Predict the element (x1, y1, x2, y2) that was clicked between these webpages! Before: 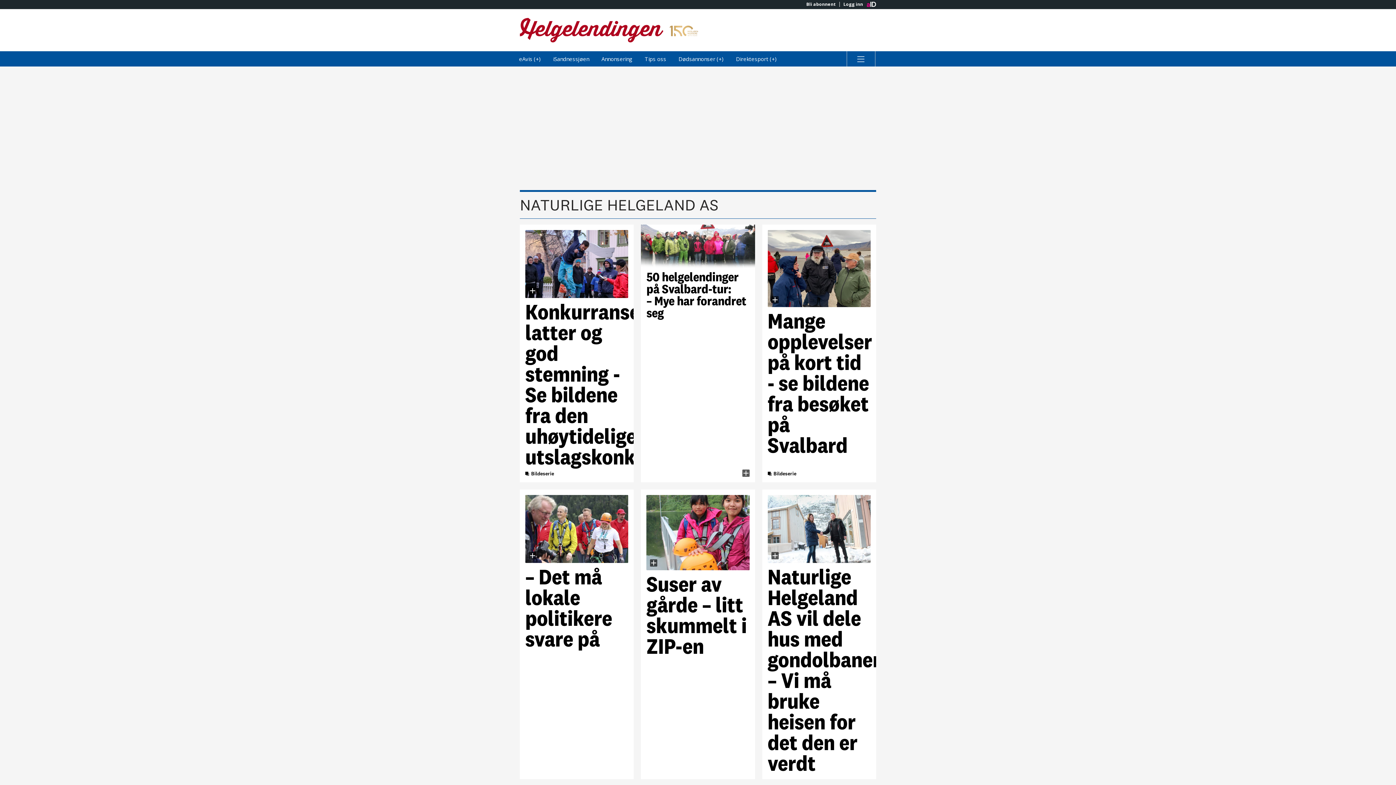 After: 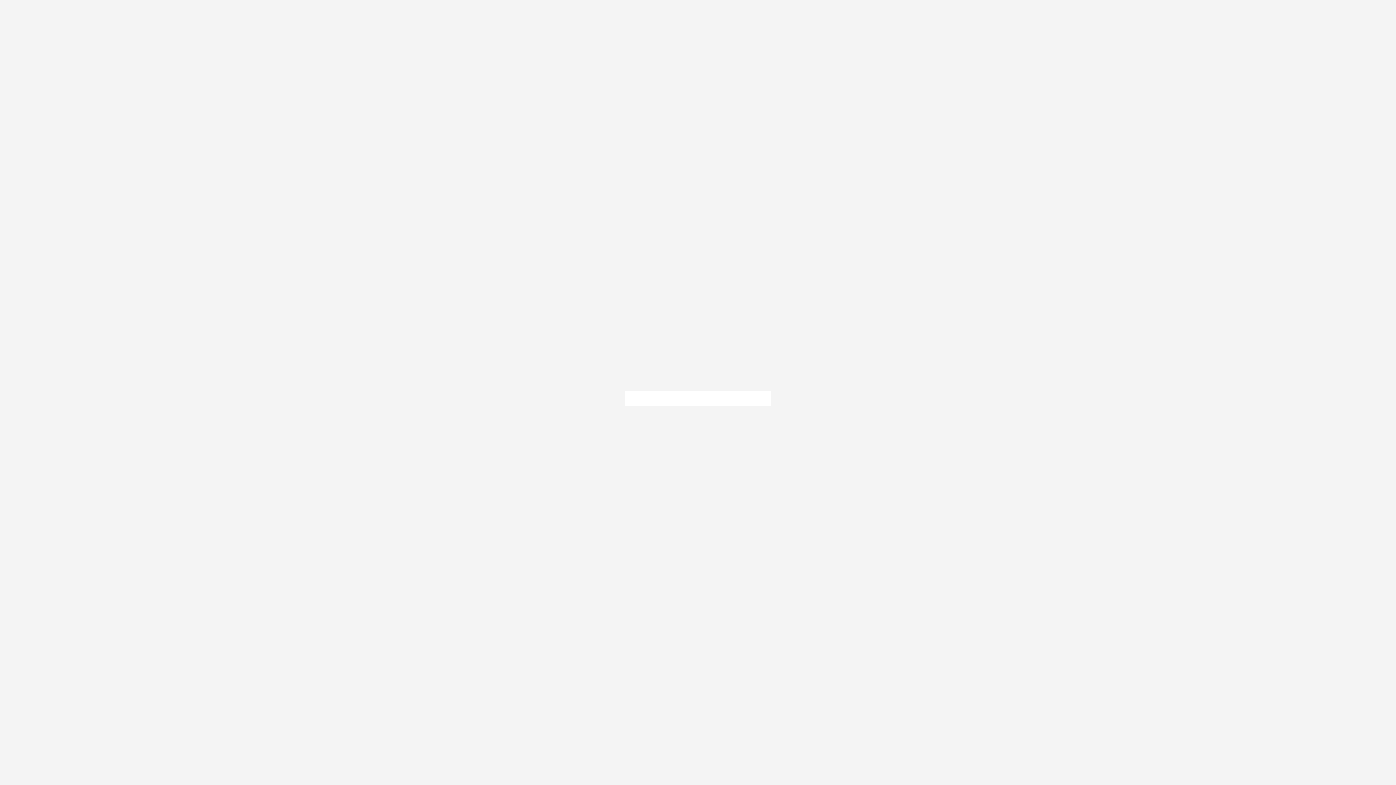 Action: bbox: (839, 1, 866, 6) label: Logg inn